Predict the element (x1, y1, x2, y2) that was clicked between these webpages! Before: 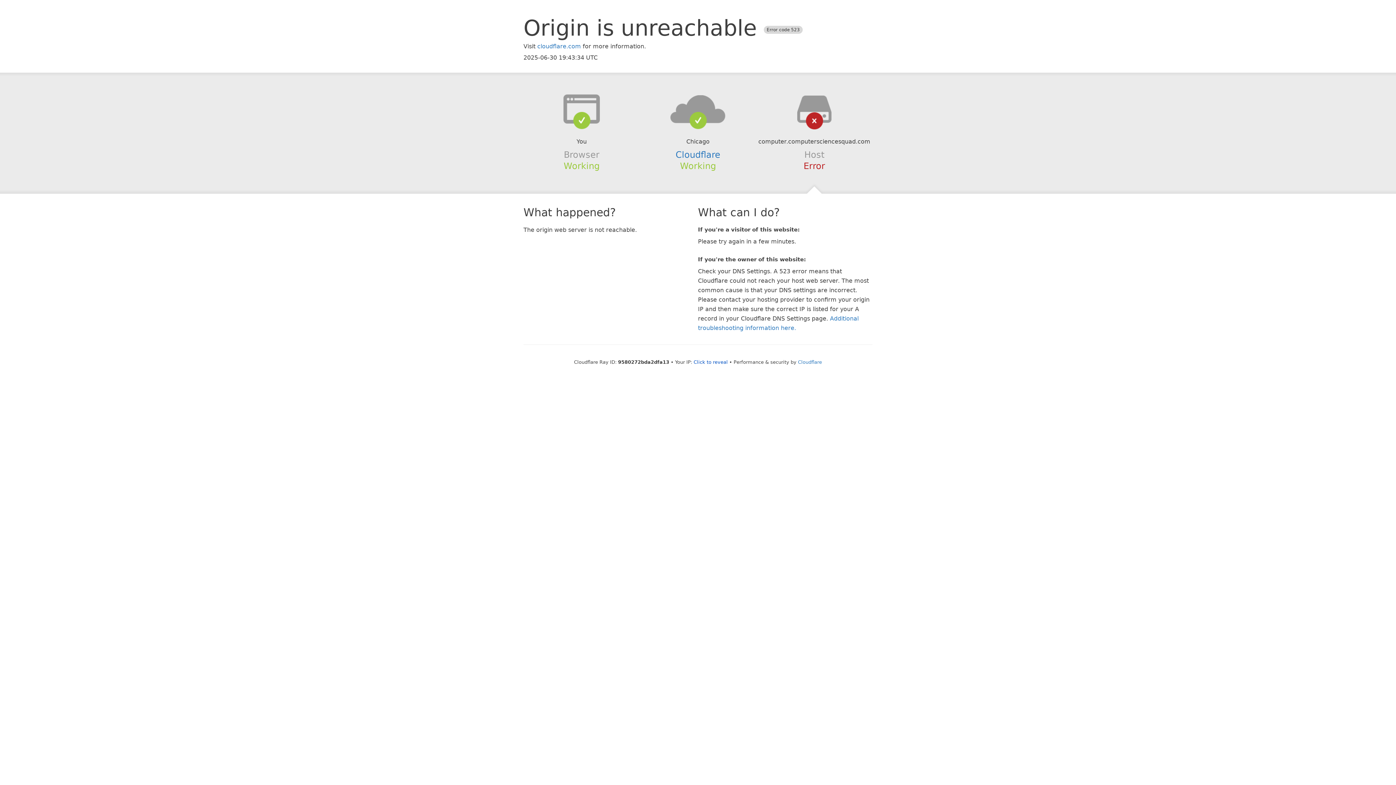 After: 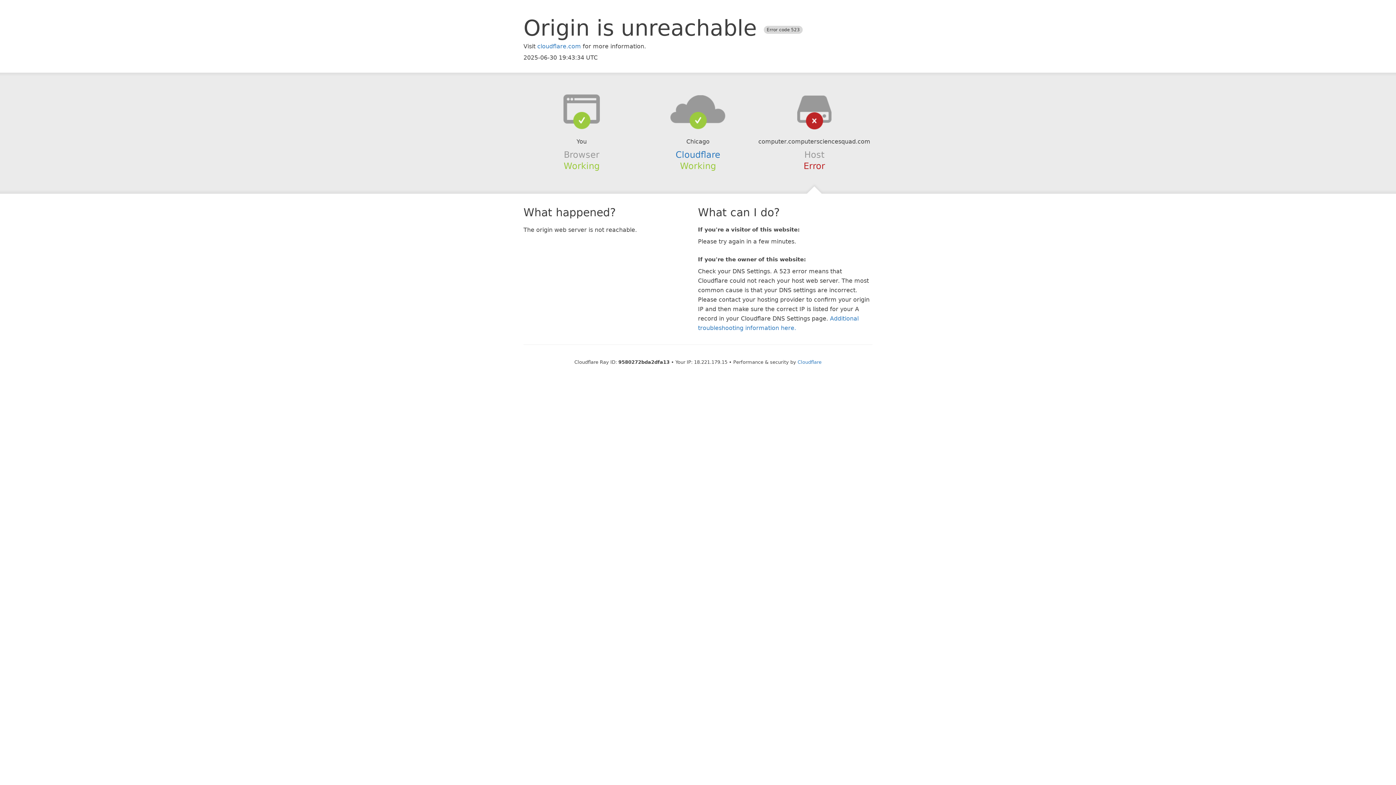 Action: label: Click to reveal bbox: (693, 359, 728, 364)